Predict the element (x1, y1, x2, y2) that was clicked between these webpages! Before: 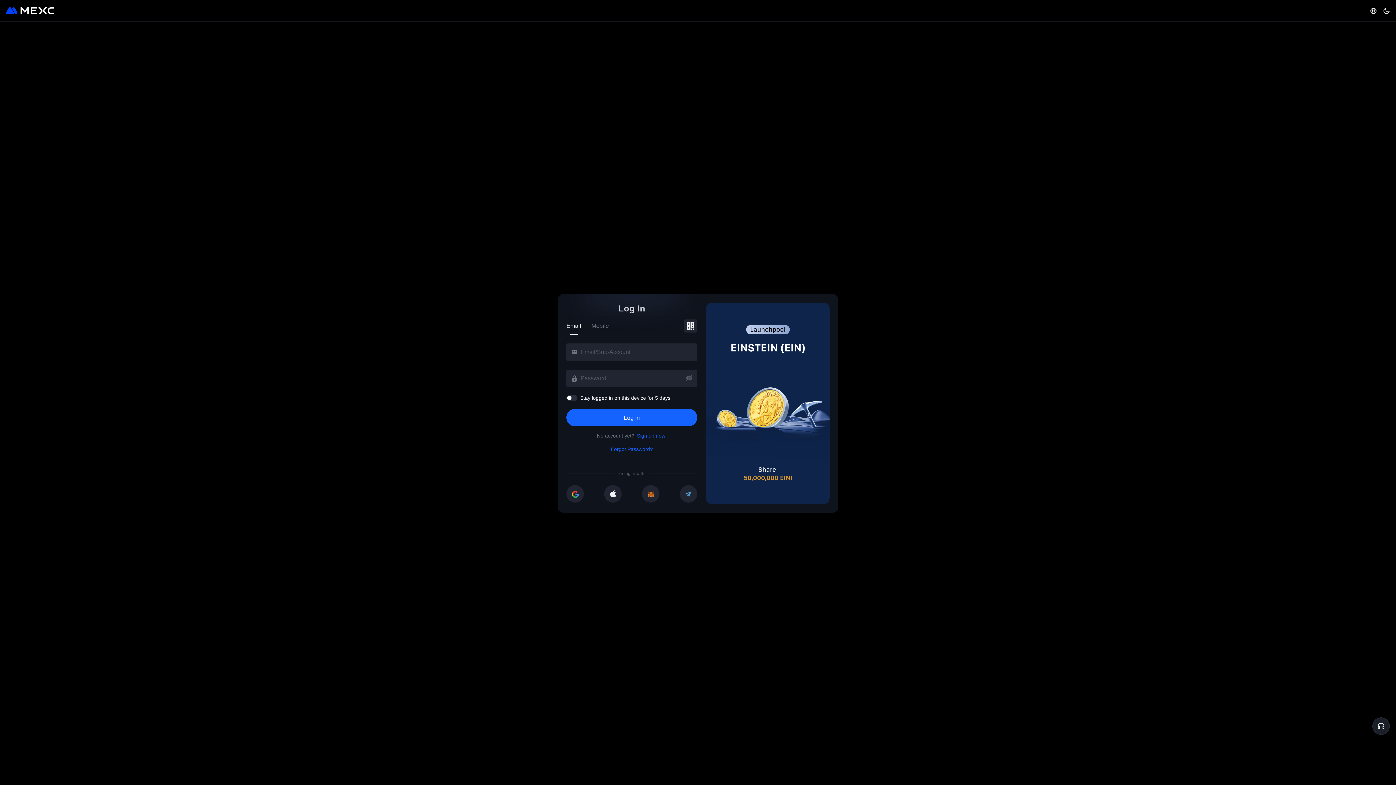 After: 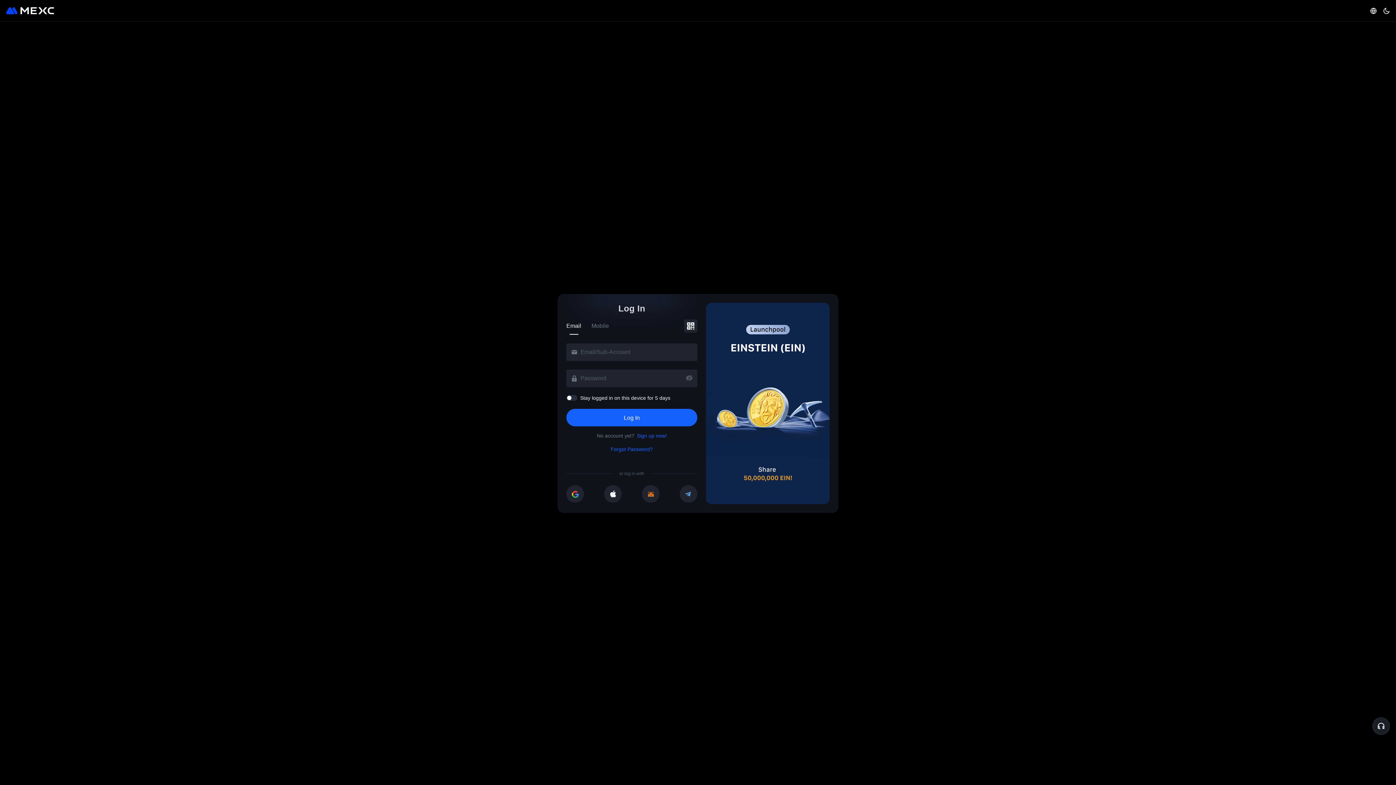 Action: bbox: (706, 288, 829, 518)